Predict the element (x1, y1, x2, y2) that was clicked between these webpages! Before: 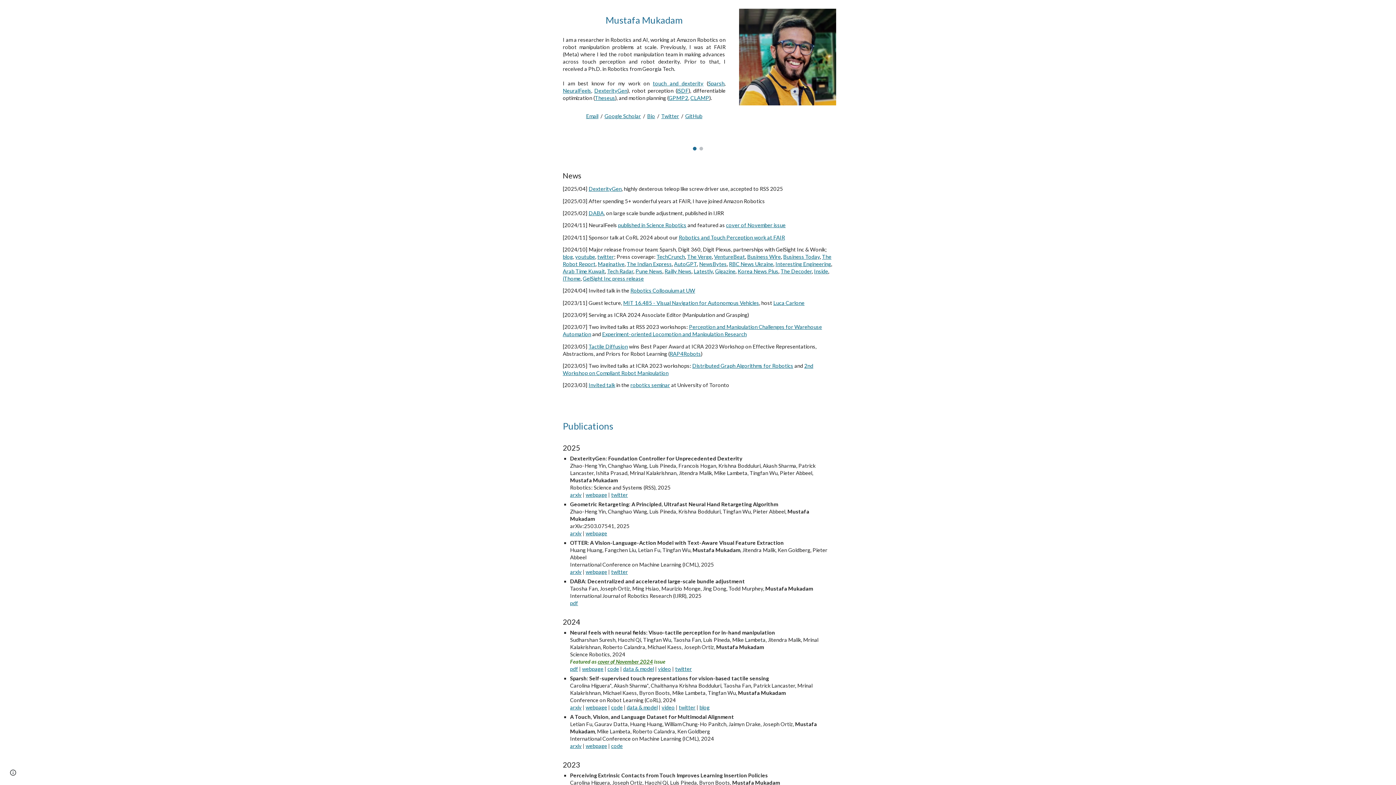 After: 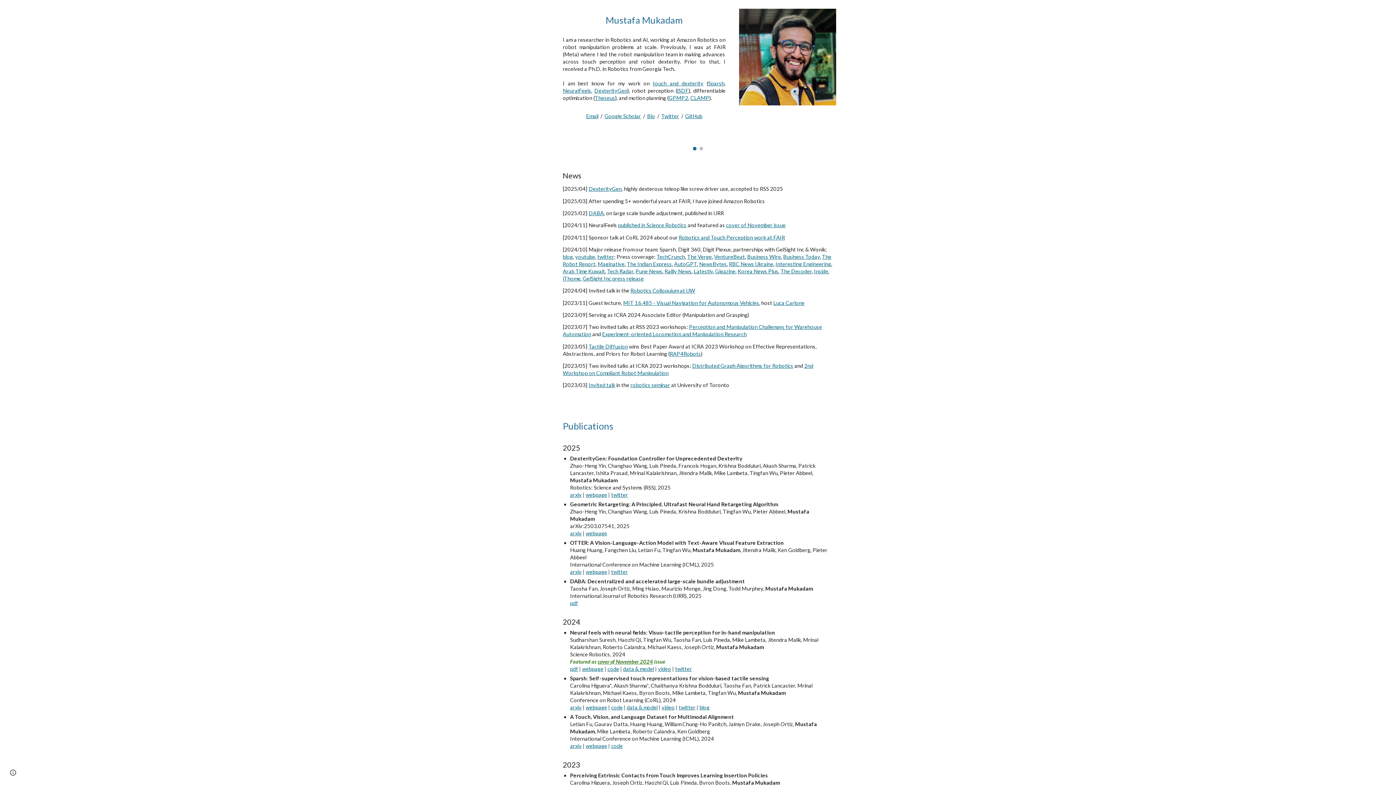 Action: bbox: (611, 569, 628, 575) label: twitter